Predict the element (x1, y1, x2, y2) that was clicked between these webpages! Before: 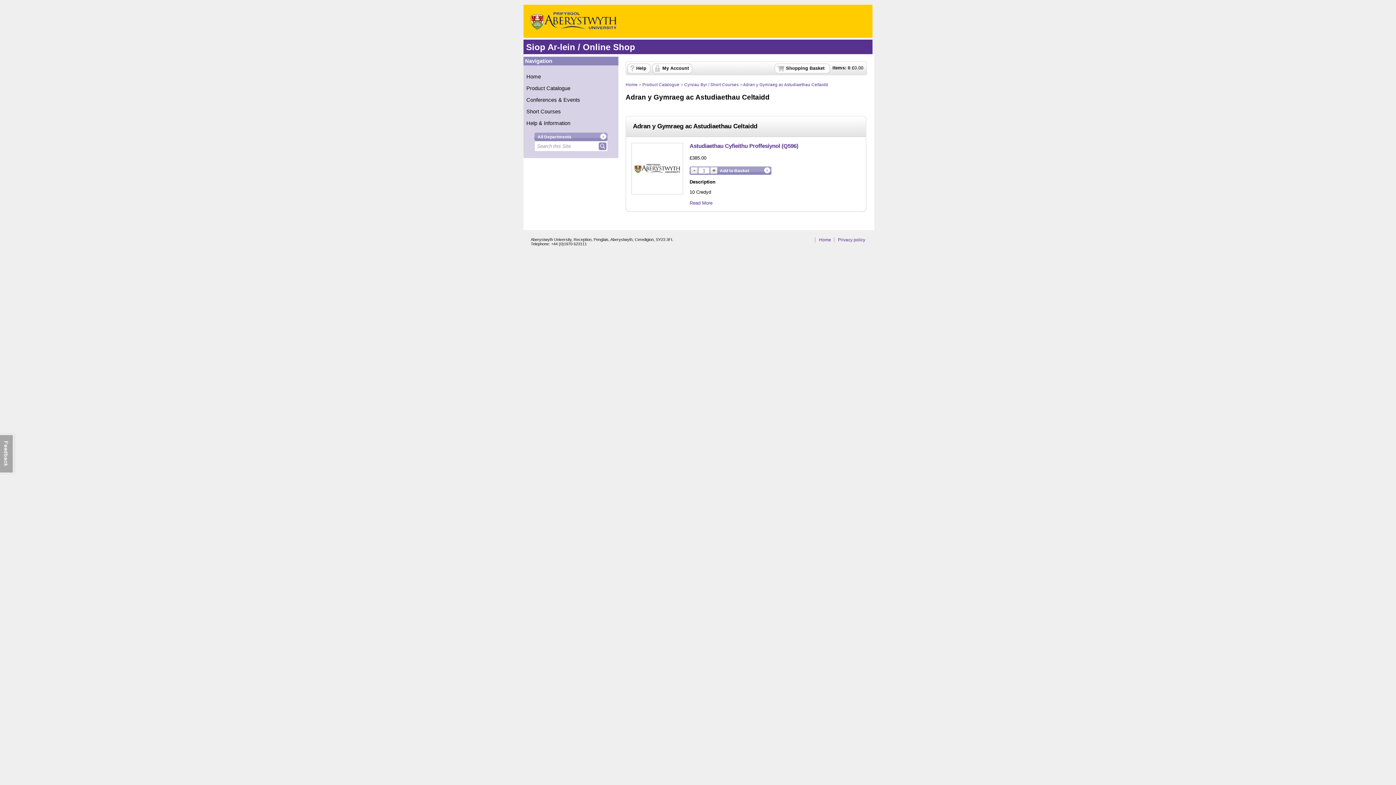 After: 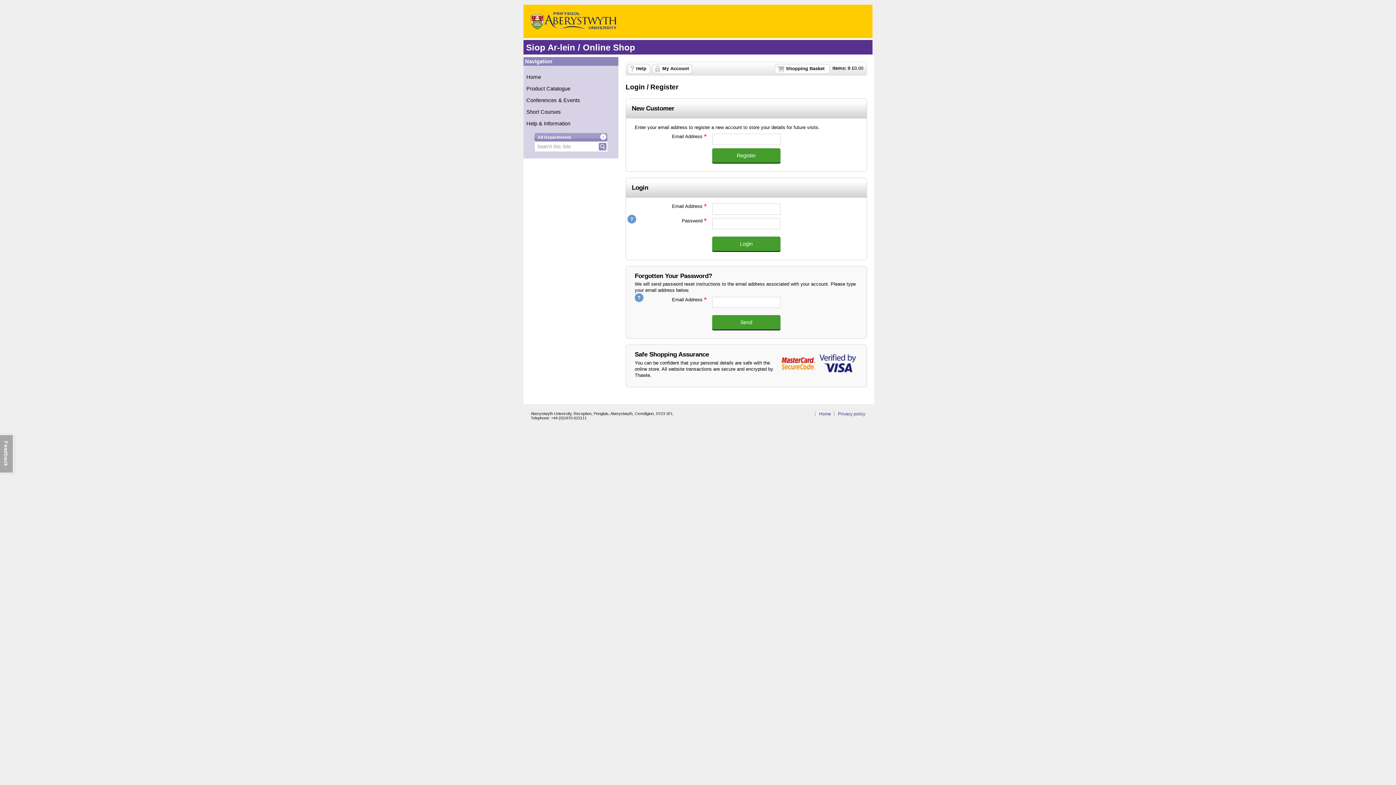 Action: label: My Account bbox: (650, 63, 705, 73)